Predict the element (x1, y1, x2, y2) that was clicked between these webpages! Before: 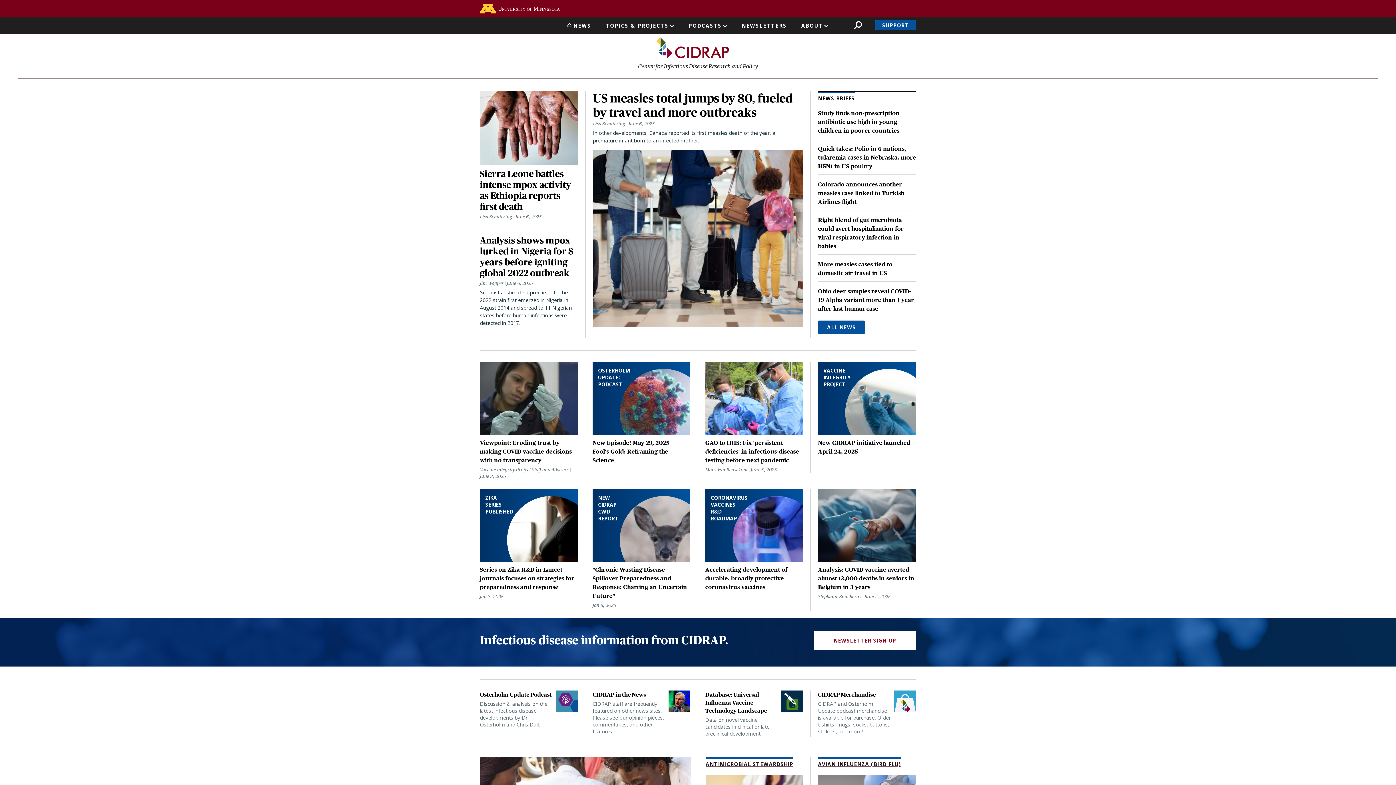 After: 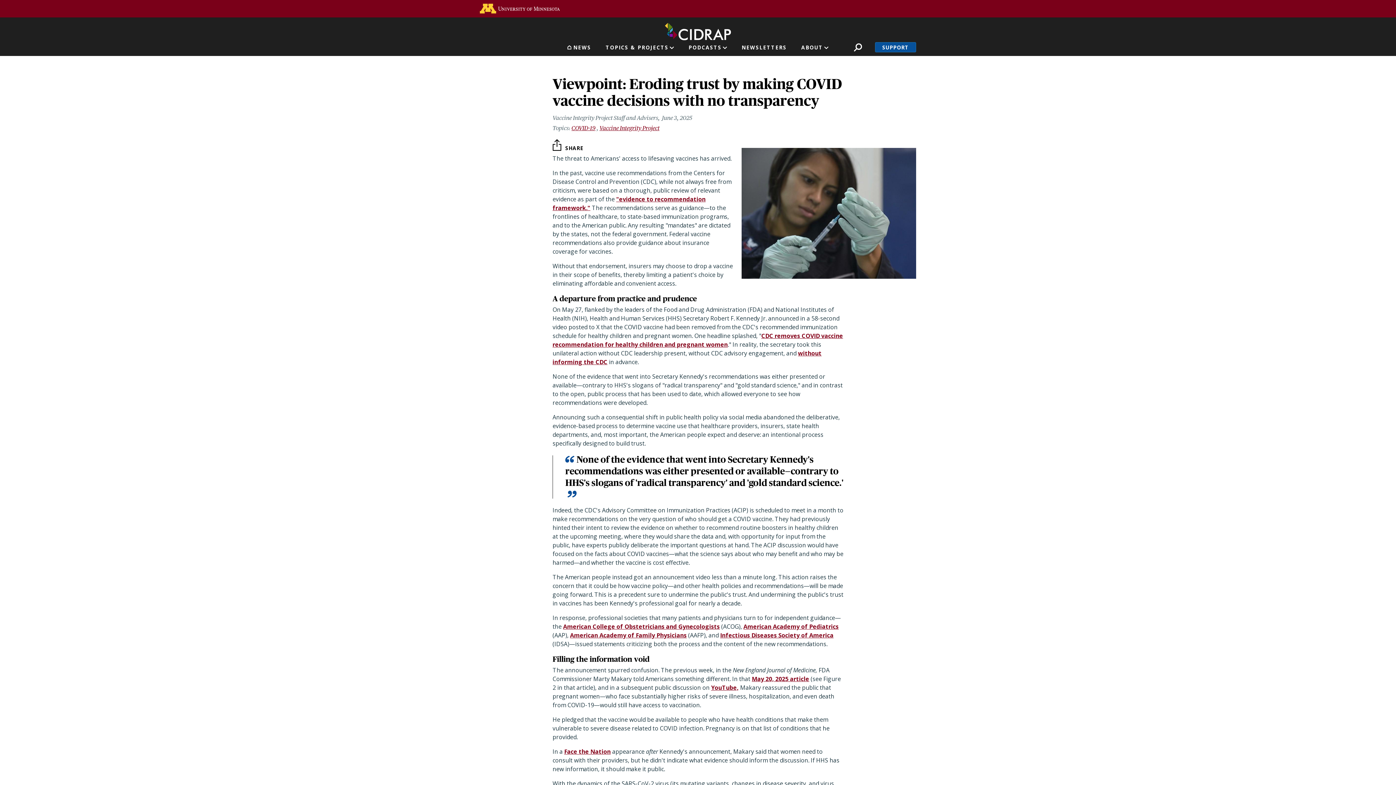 Action: bbox: (480, 361, 577, 479) label: Viewpoint: Eroding trust by making COVID vaccine decisions with no transparency
Vaccine Integrity Project Staff and Advisers June 3, 2025